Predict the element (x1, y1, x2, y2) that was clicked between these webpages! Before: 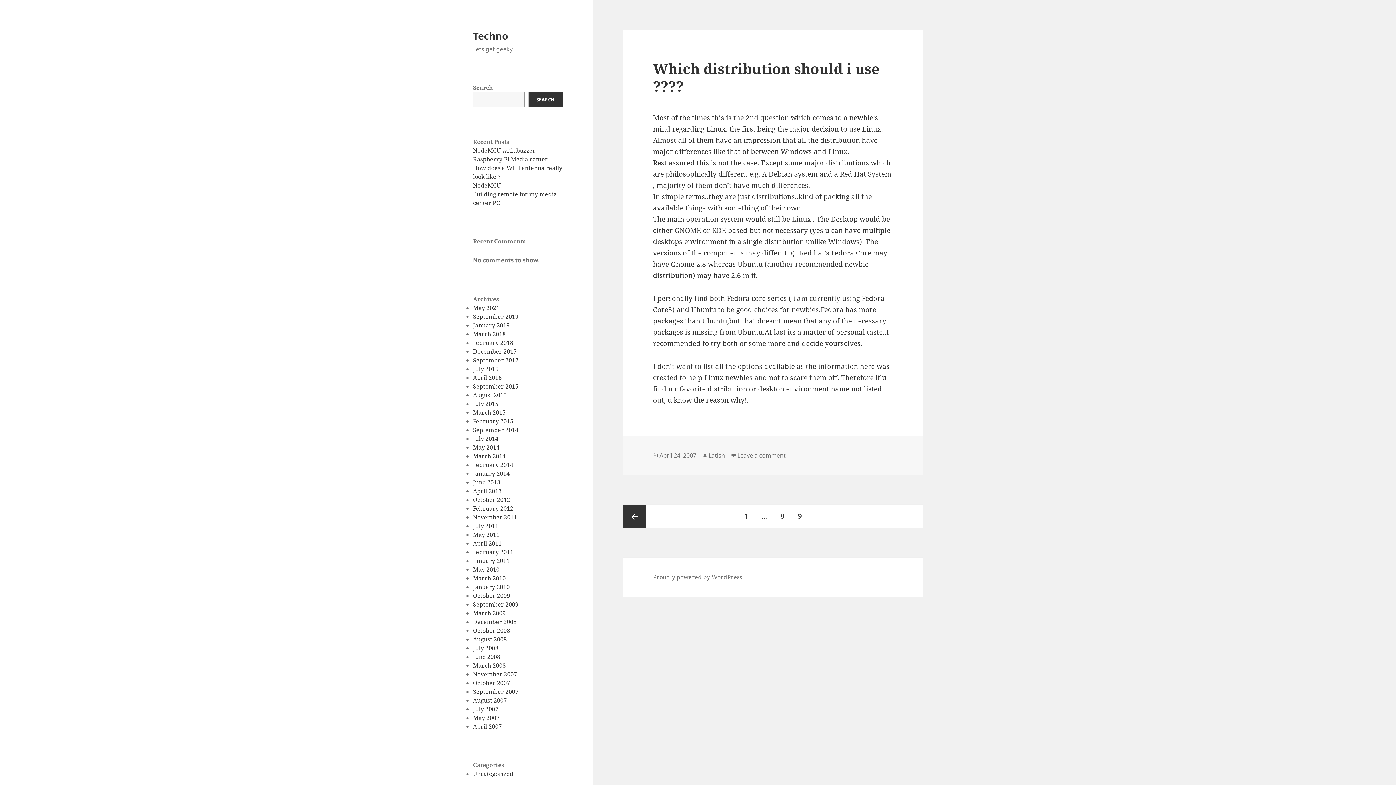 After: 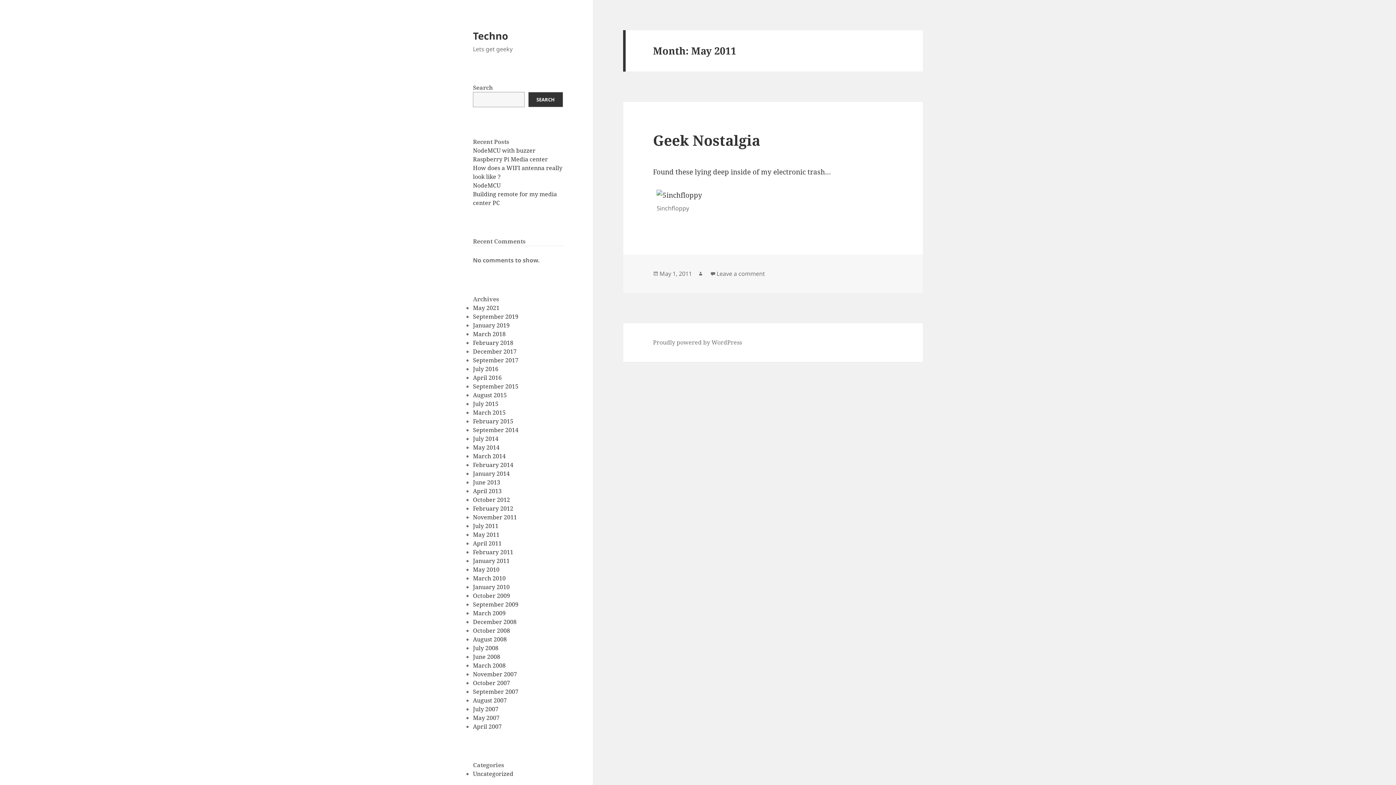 Action: bbox: (473, 530, 499, 538) label: May 2011